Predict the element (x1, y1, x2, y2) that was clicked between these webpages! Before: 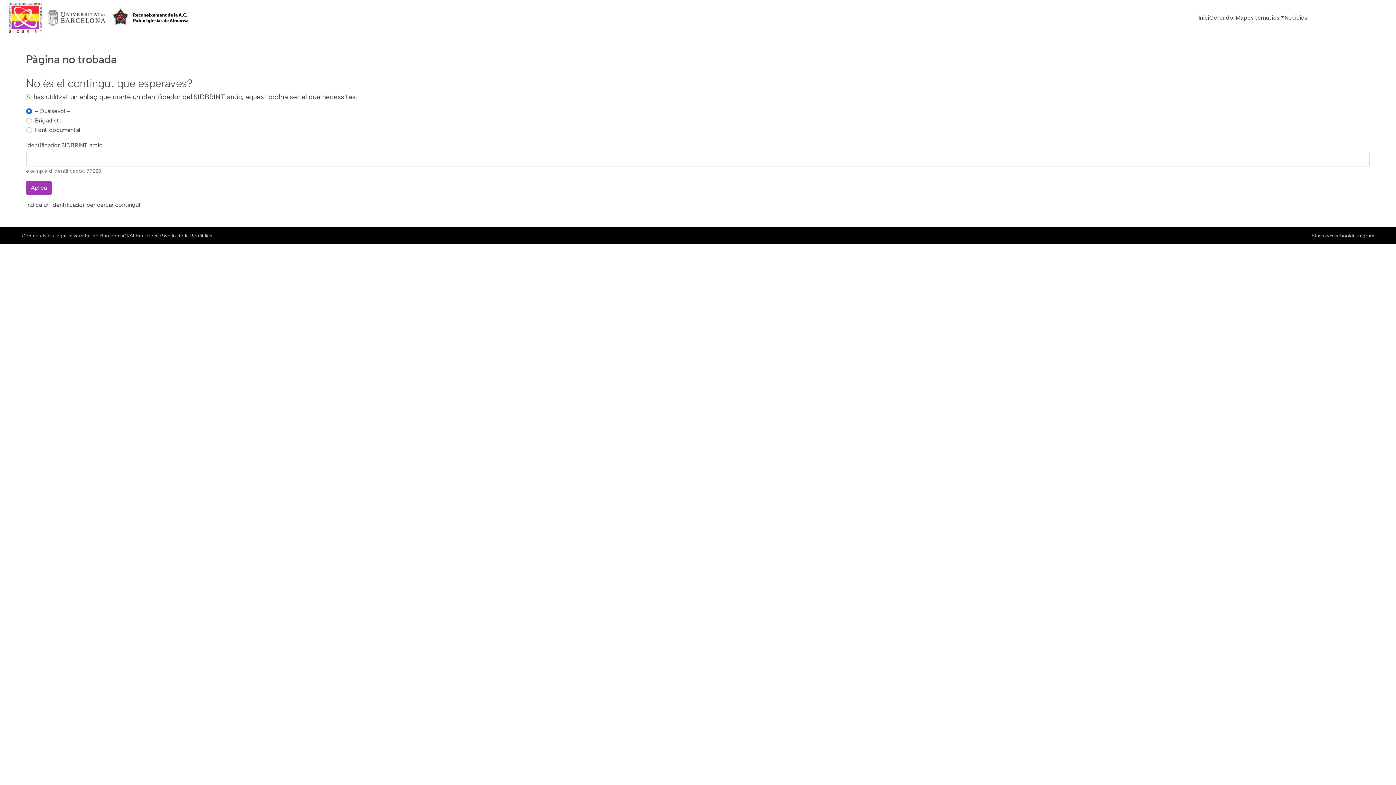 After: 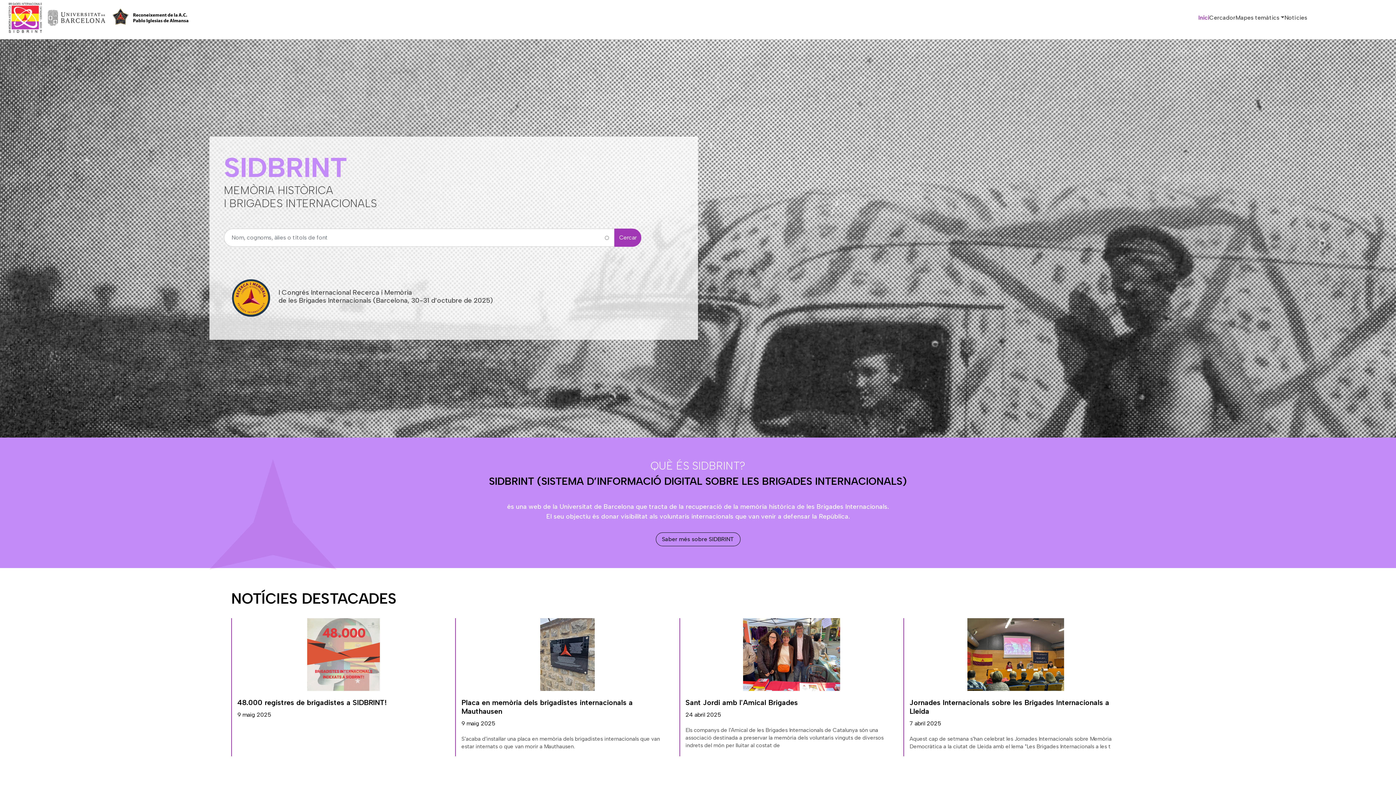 Action: bbox: (2, 0, 101, 35)